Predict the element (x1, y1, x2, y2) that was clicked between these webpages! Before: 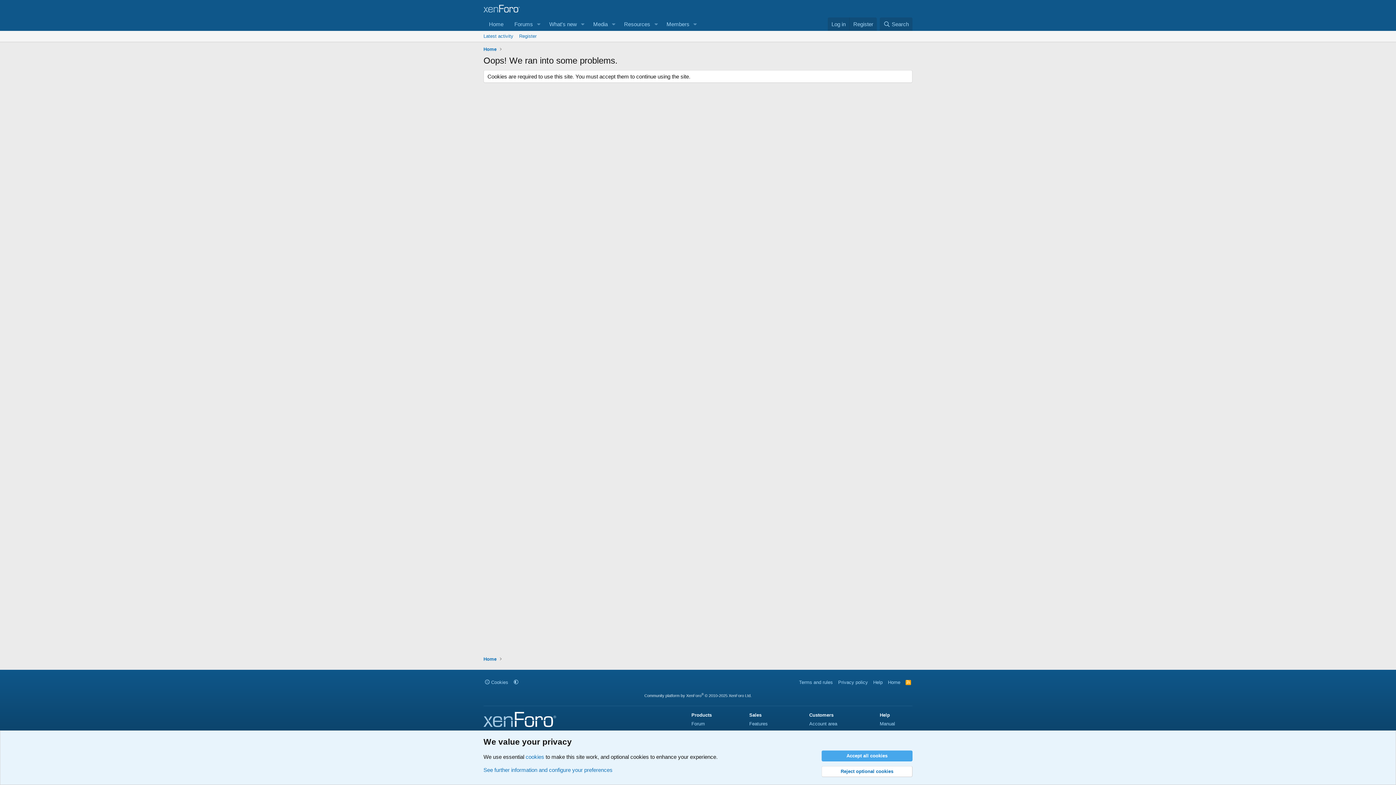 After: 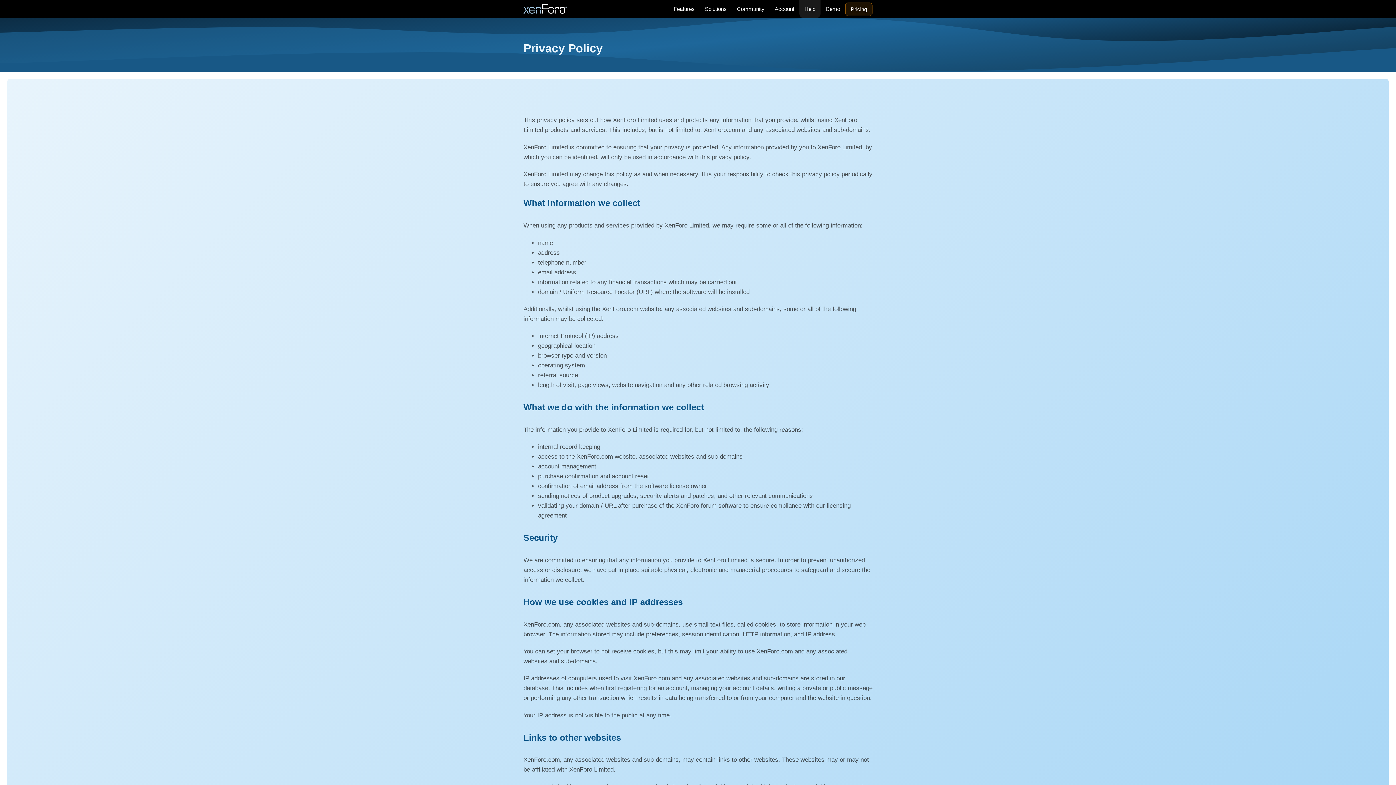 Action: label: Privacy policy bbox: (836, 679, 869, 686)